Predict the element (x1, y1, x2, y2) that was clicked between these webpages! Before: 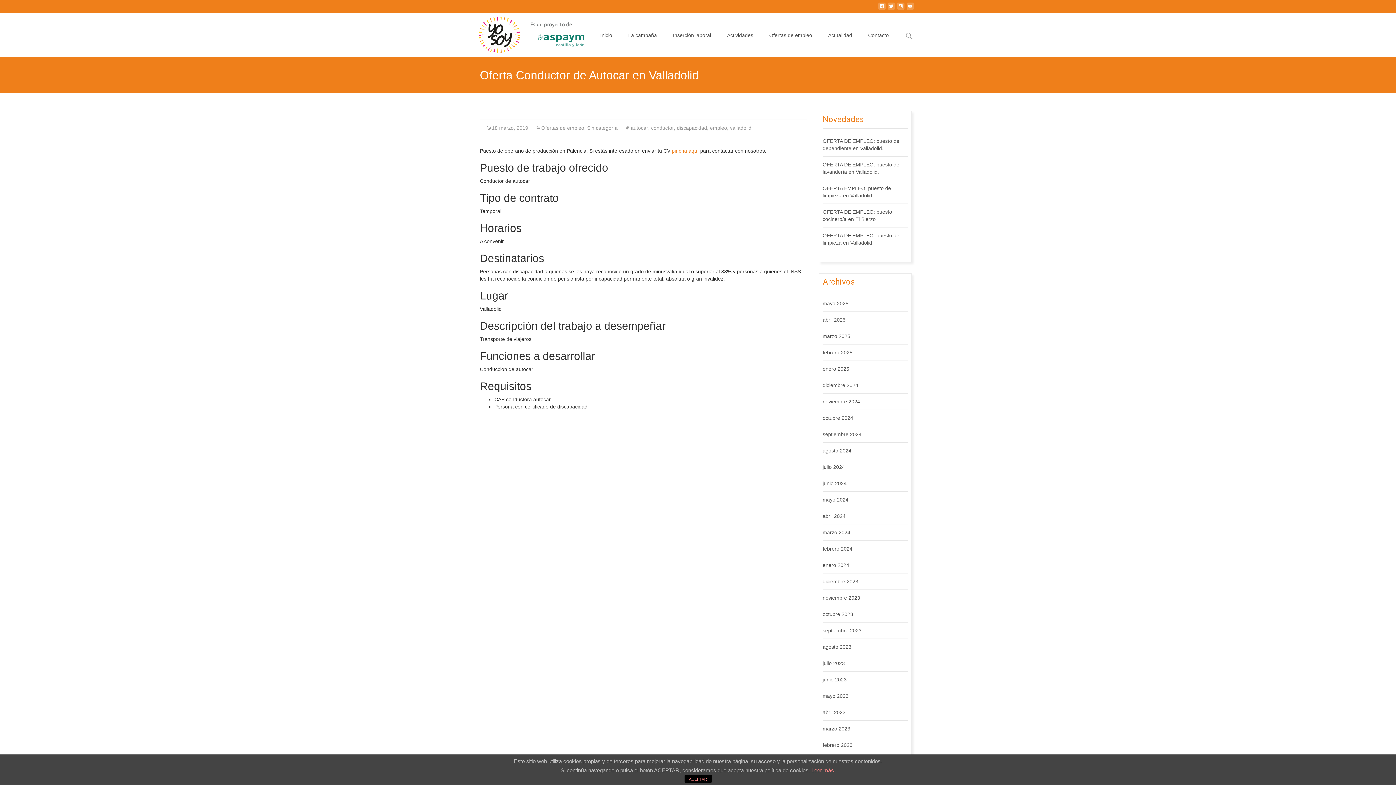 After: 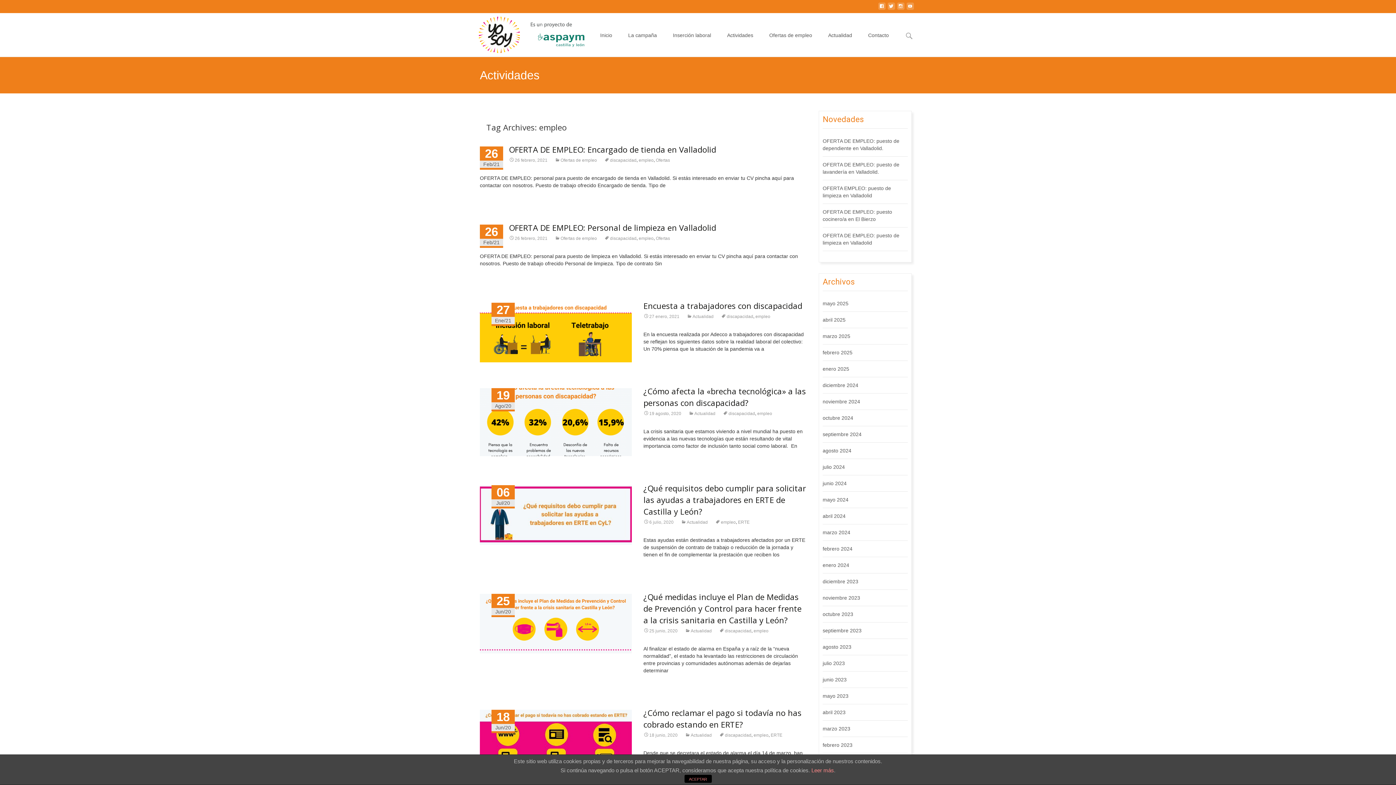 Action: bbox: (710, 125, 727, 130) label: empleo